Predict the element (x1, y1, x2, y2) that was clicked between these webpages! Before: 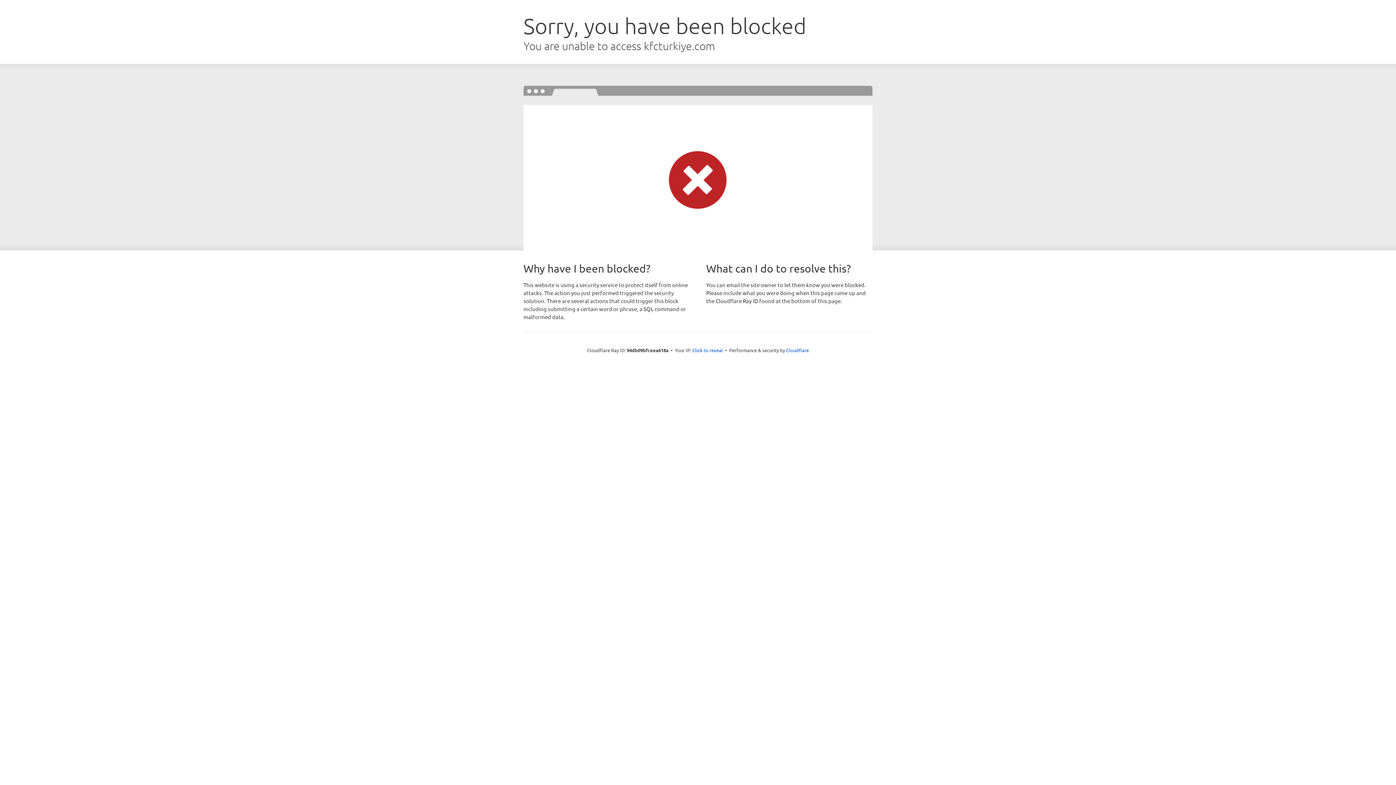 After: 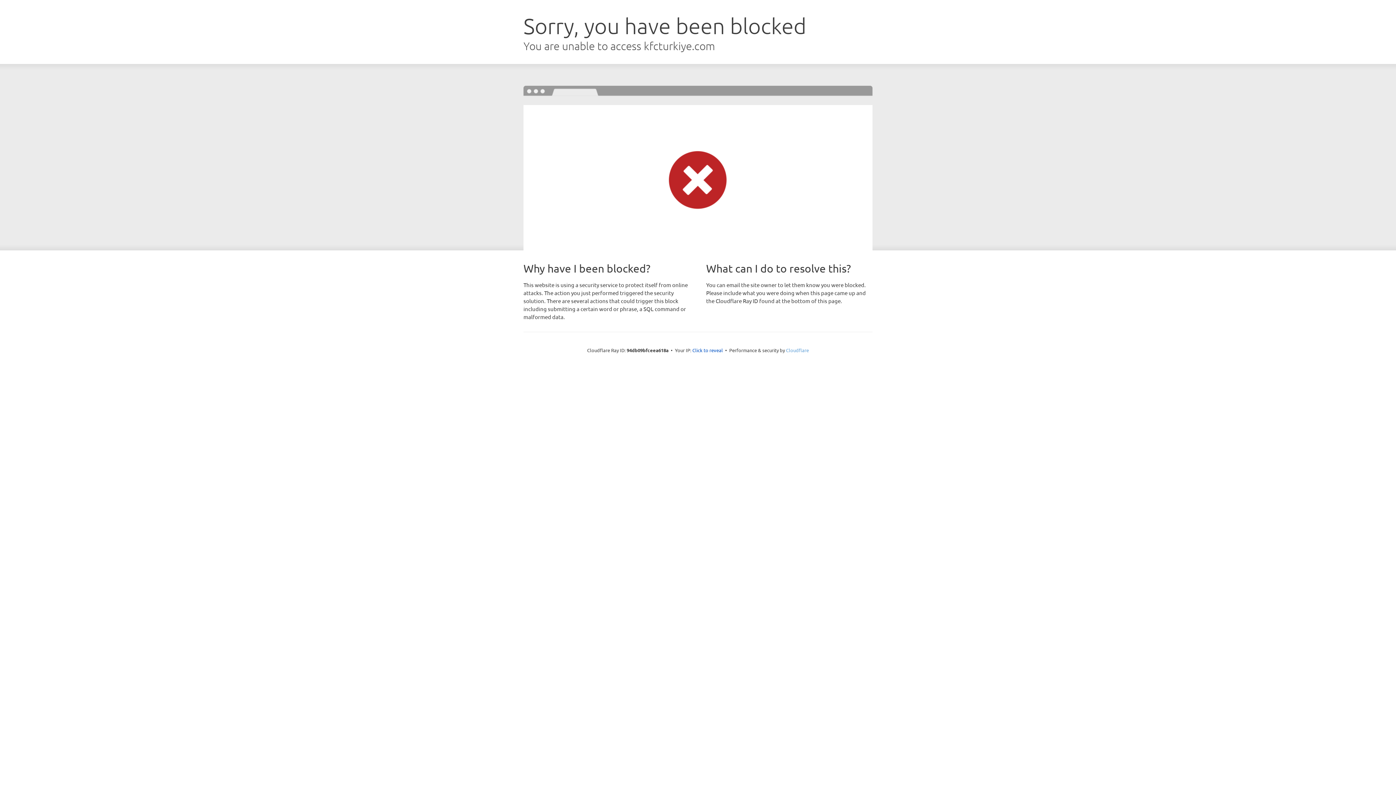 Action: label: Cloudflare bbox: (786, 347, 809, 353)